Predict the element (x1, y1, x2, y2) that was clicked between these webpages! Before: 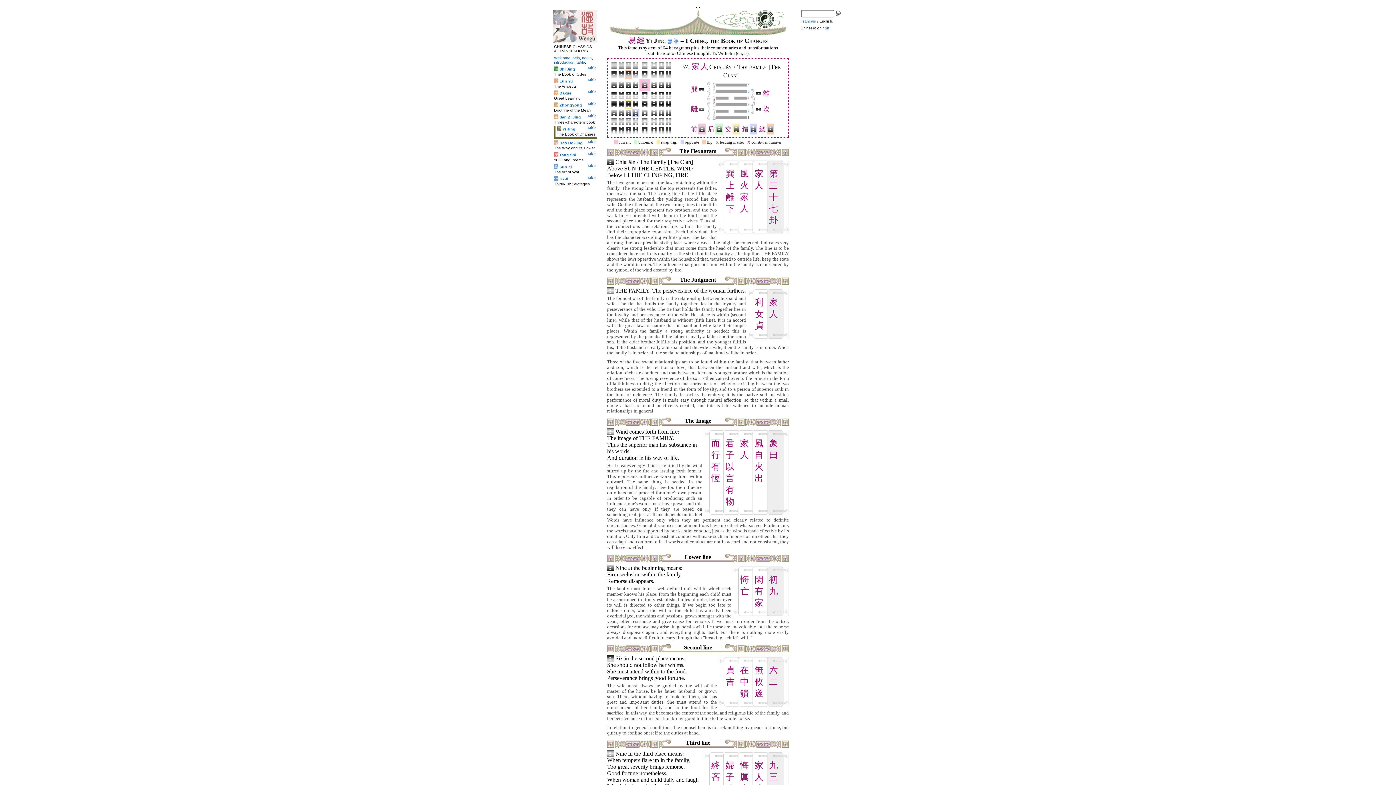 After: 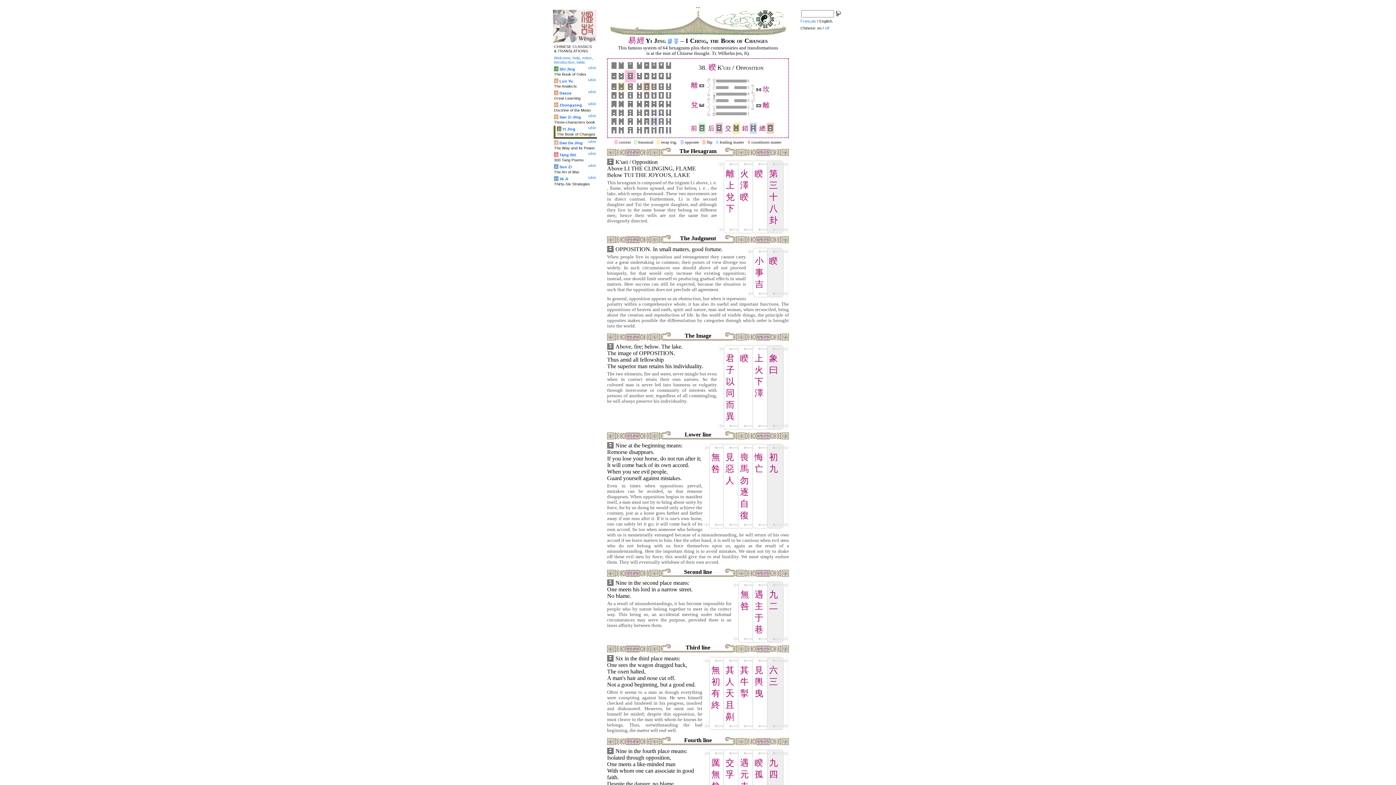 Action: label: 
 bbox: (716, 124, 721, 133)